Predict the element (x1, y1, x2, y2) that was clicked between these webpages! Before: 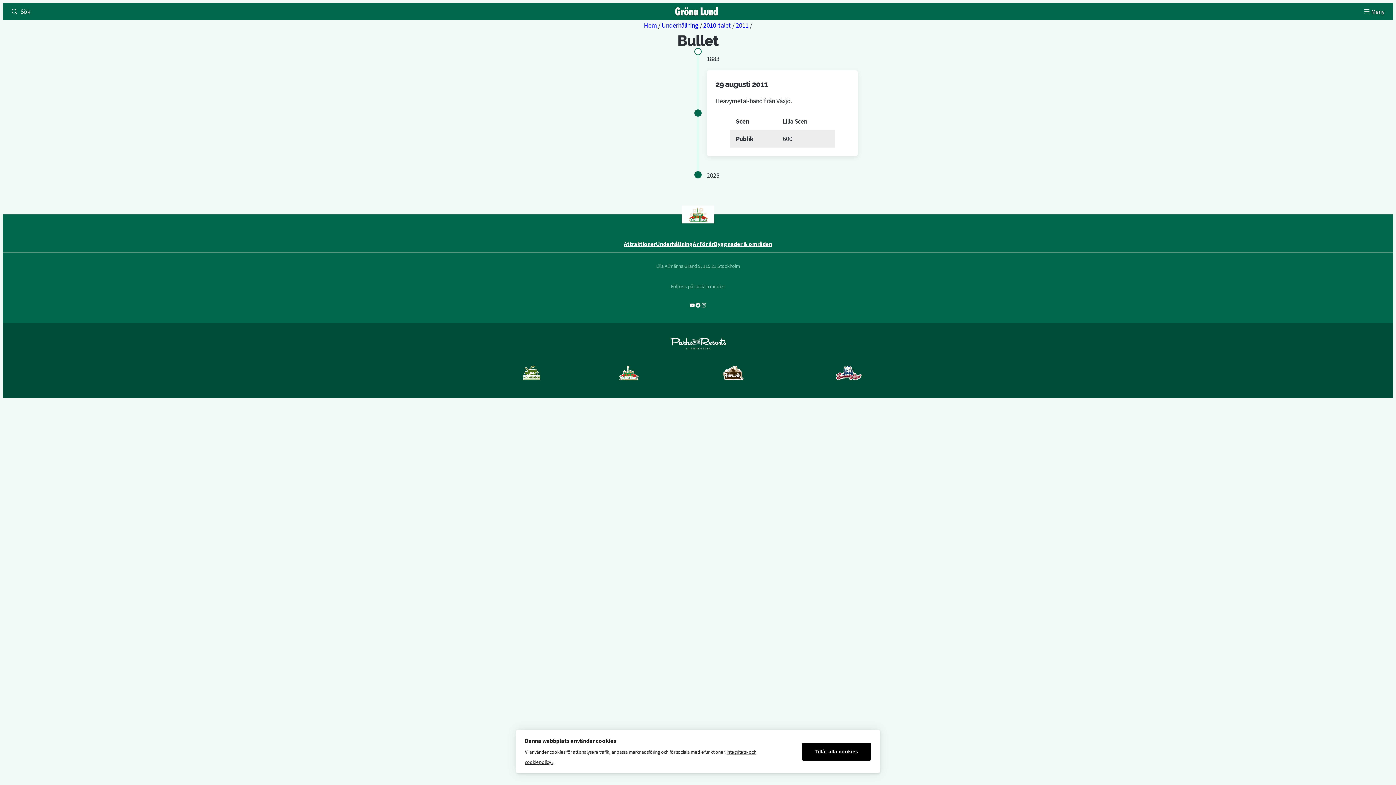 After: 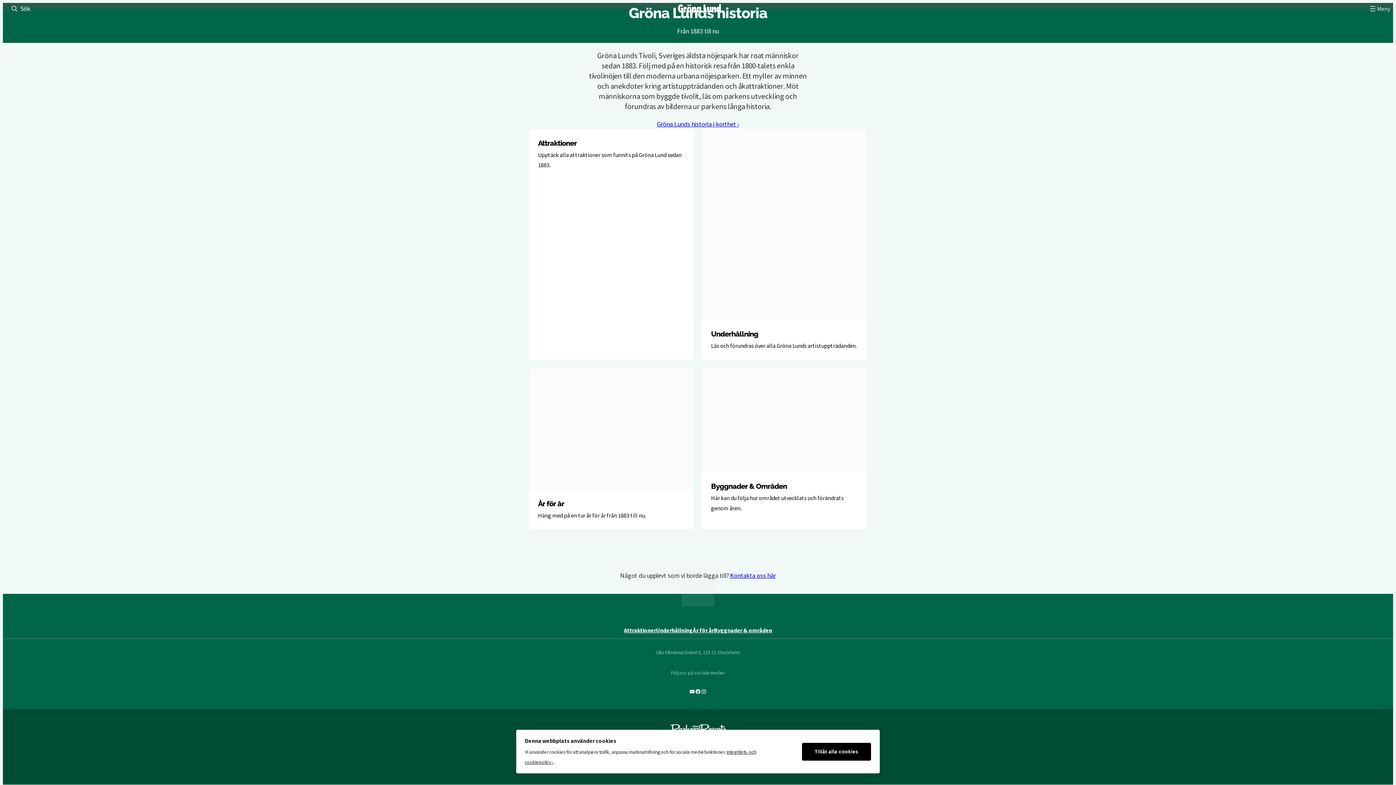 Action: bbox: (674, 6, 718, 16)